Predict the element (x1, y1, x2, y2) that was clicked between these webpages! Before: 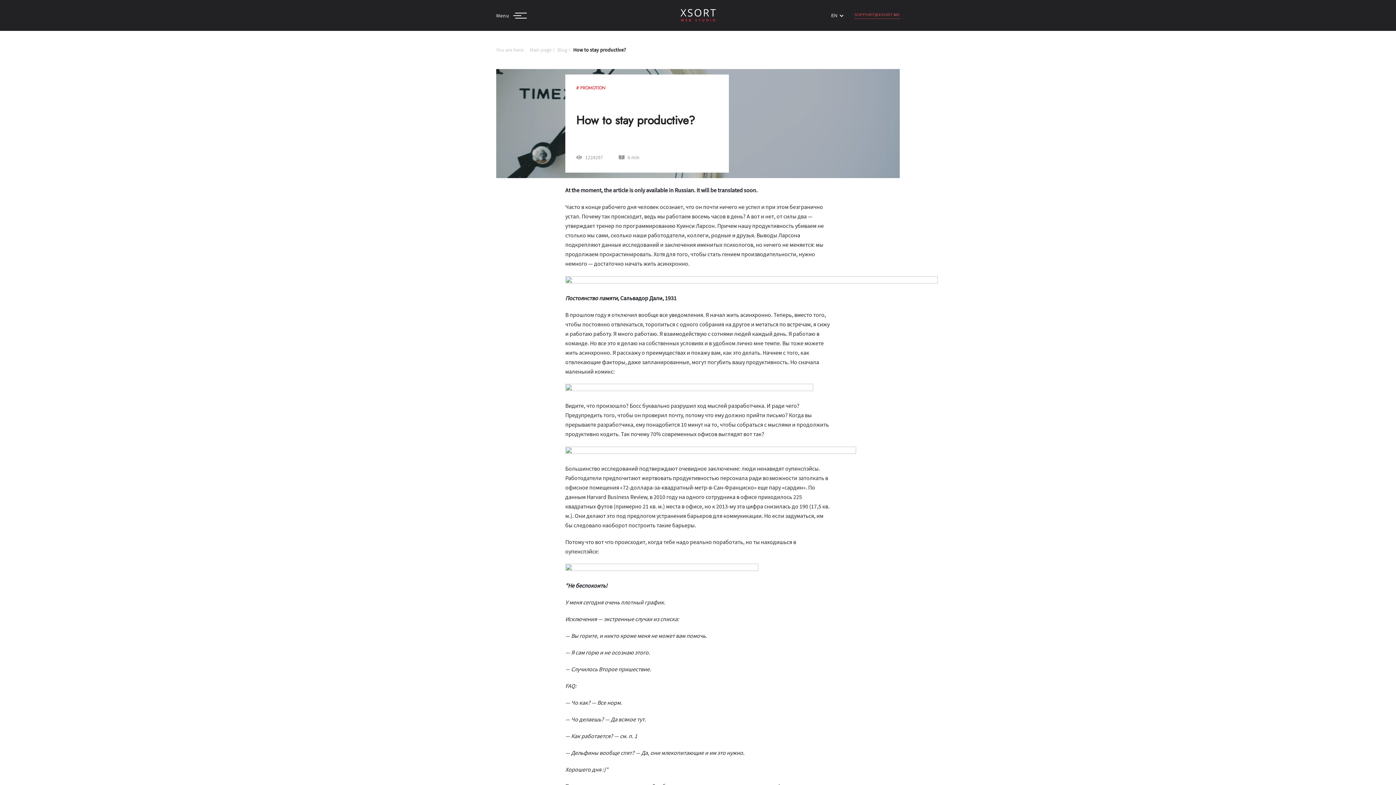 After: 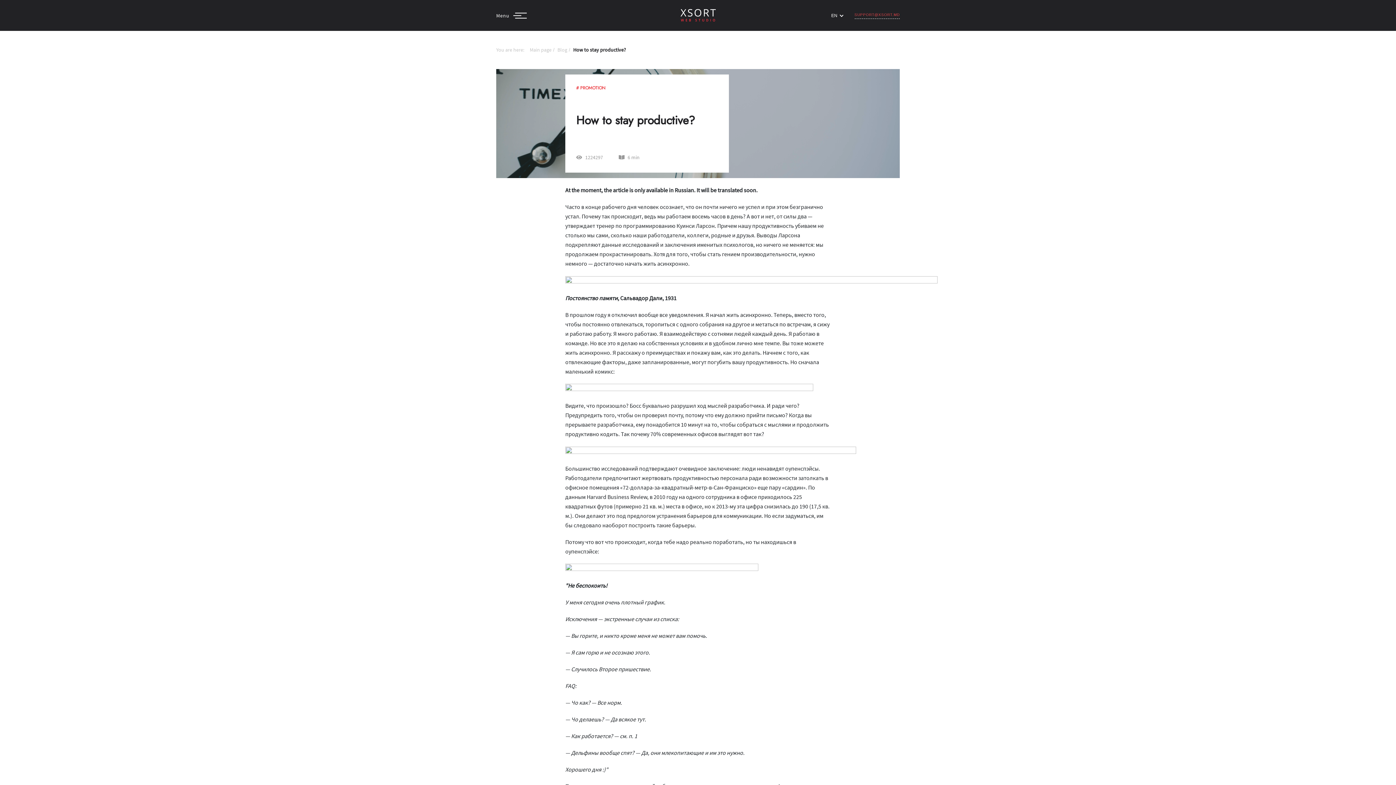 Action: bbox: (854, 12, 900, 18) label: SUPPORT@XSORT.MD